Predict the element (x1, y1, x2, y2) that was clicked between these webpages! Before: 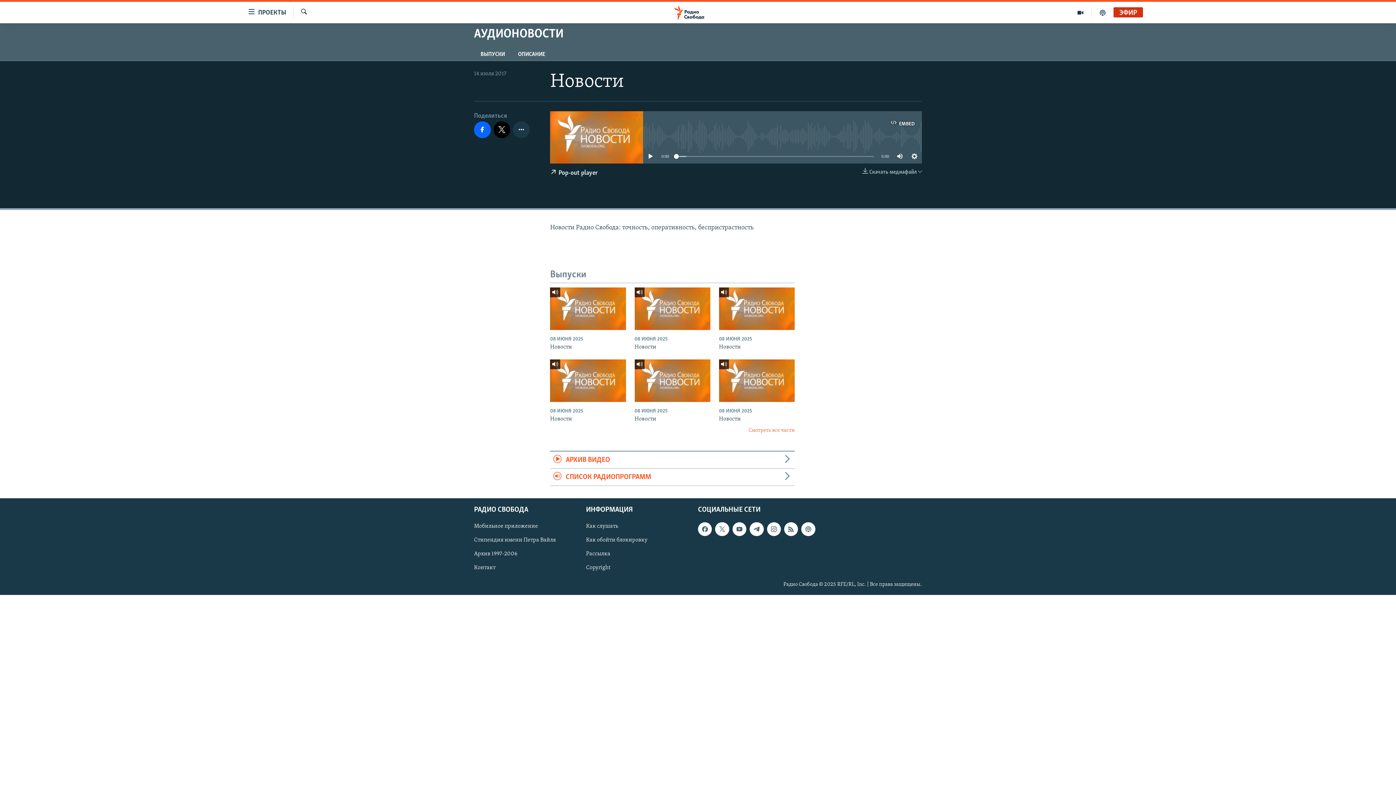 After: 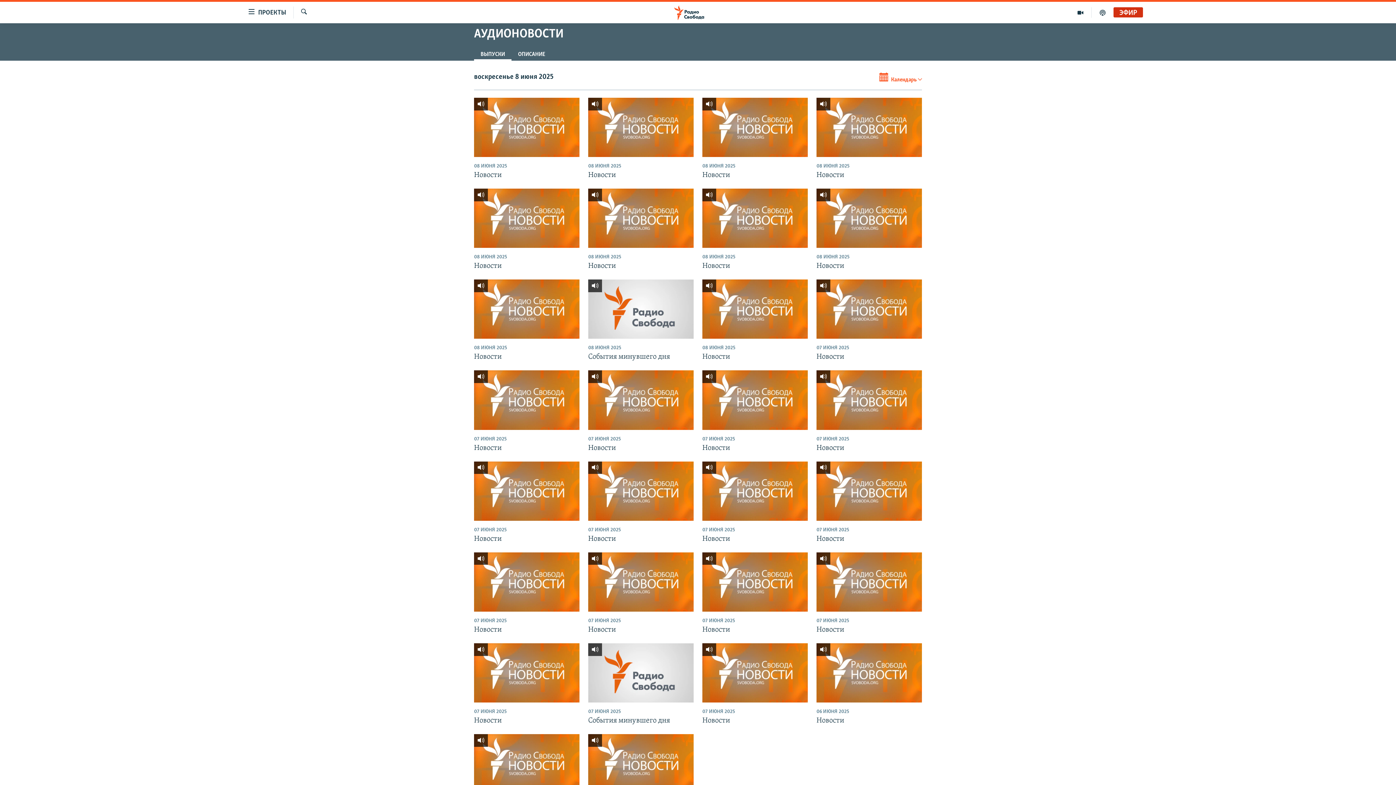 Action: label: ВЫПУСКИ bbox: (474, 47, 511, 60)